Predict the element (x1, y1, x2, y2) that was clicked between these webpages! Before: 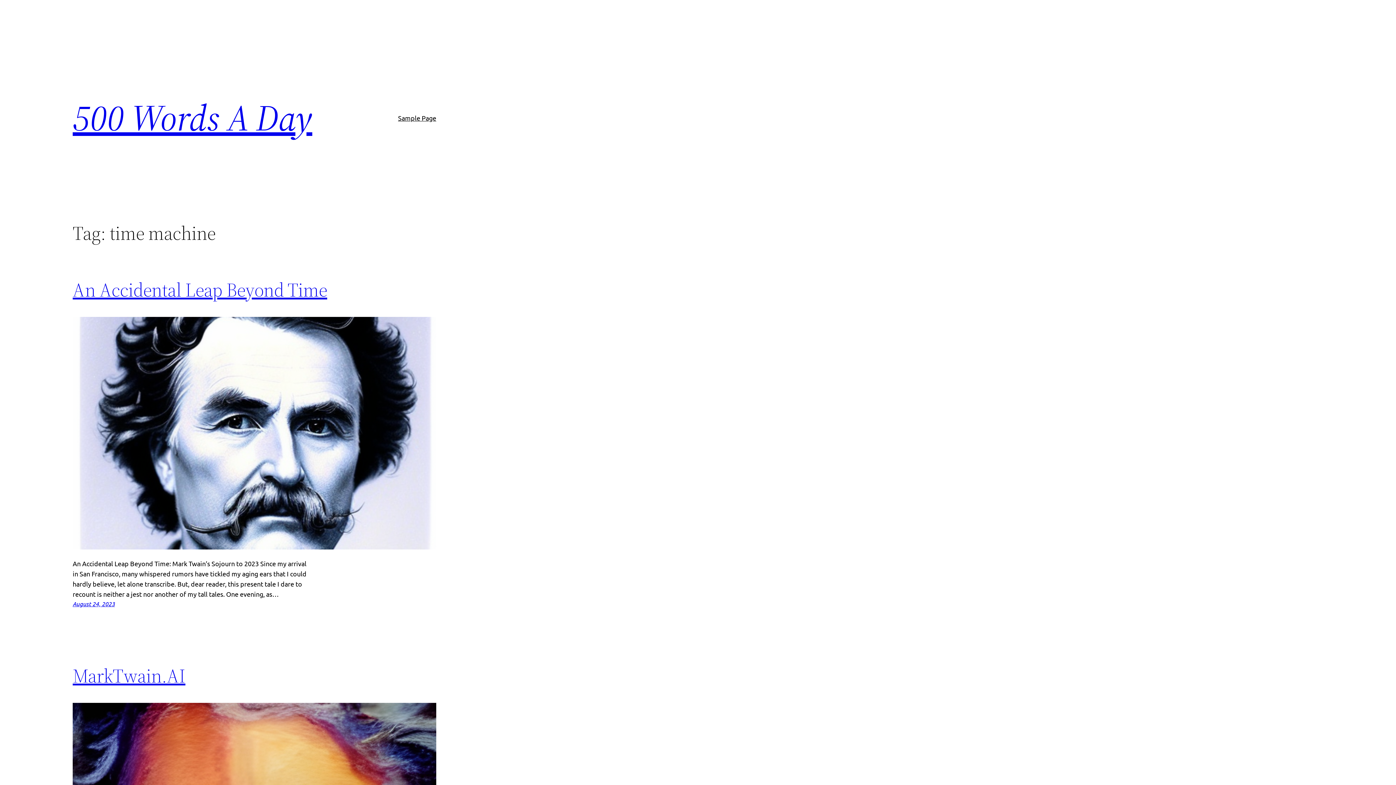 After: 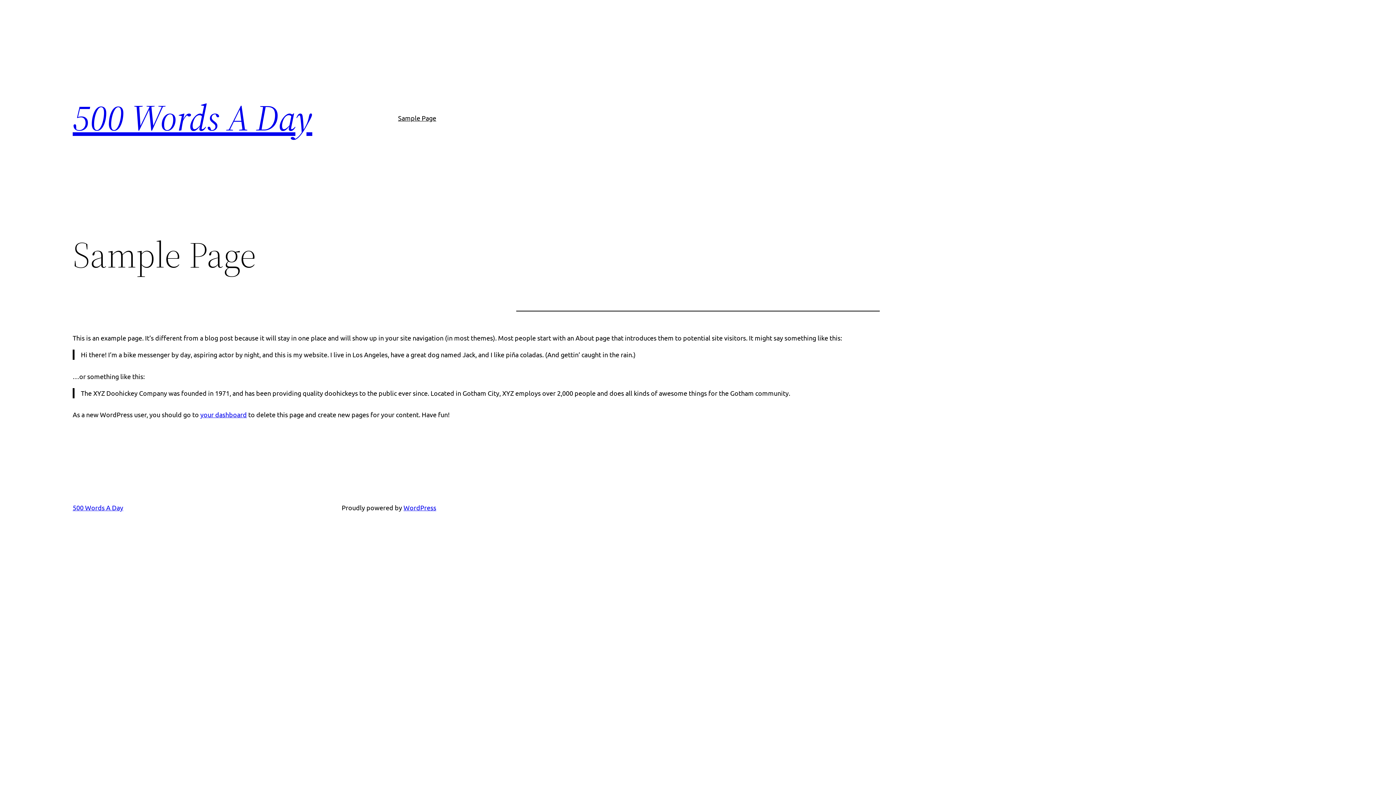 Action: label: Sample Page bbox: (398, 112, 436, 123)